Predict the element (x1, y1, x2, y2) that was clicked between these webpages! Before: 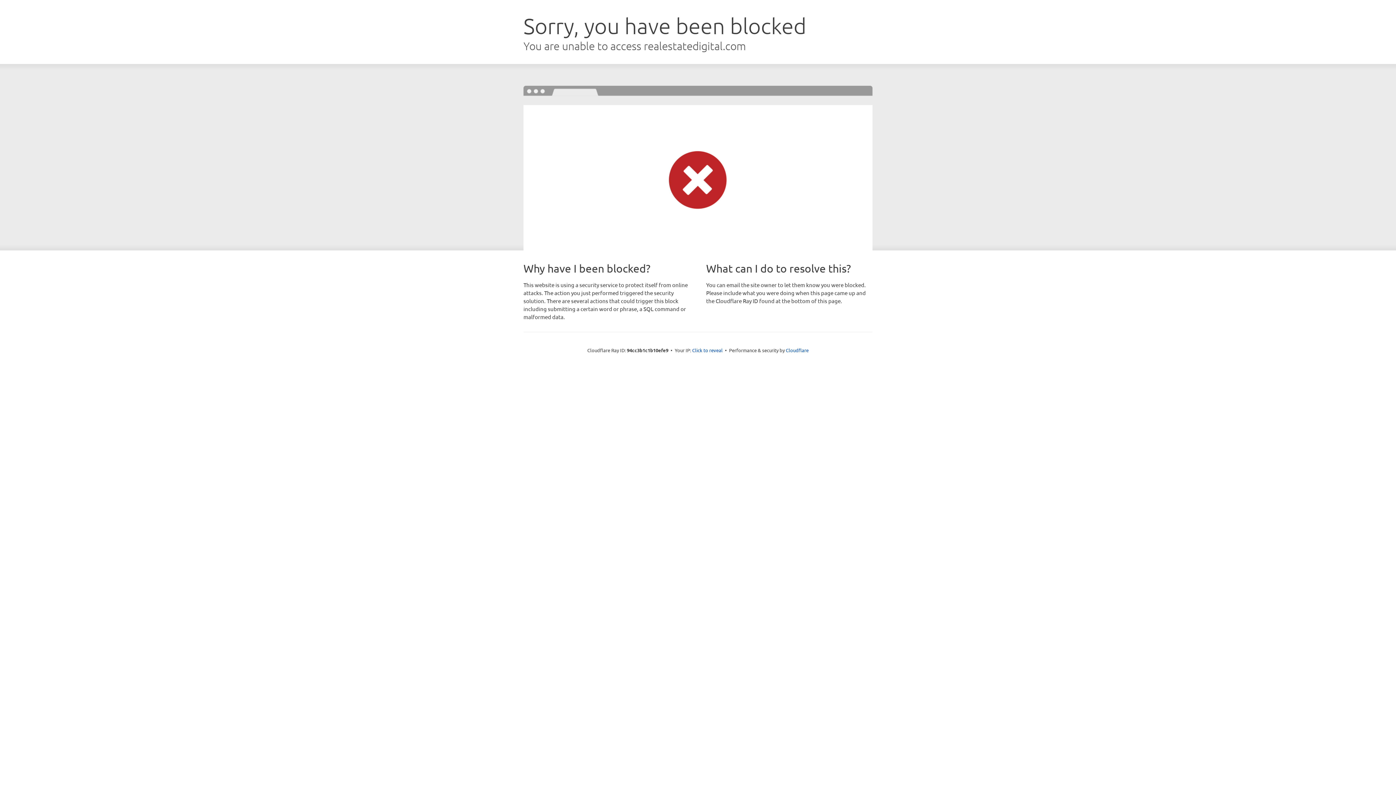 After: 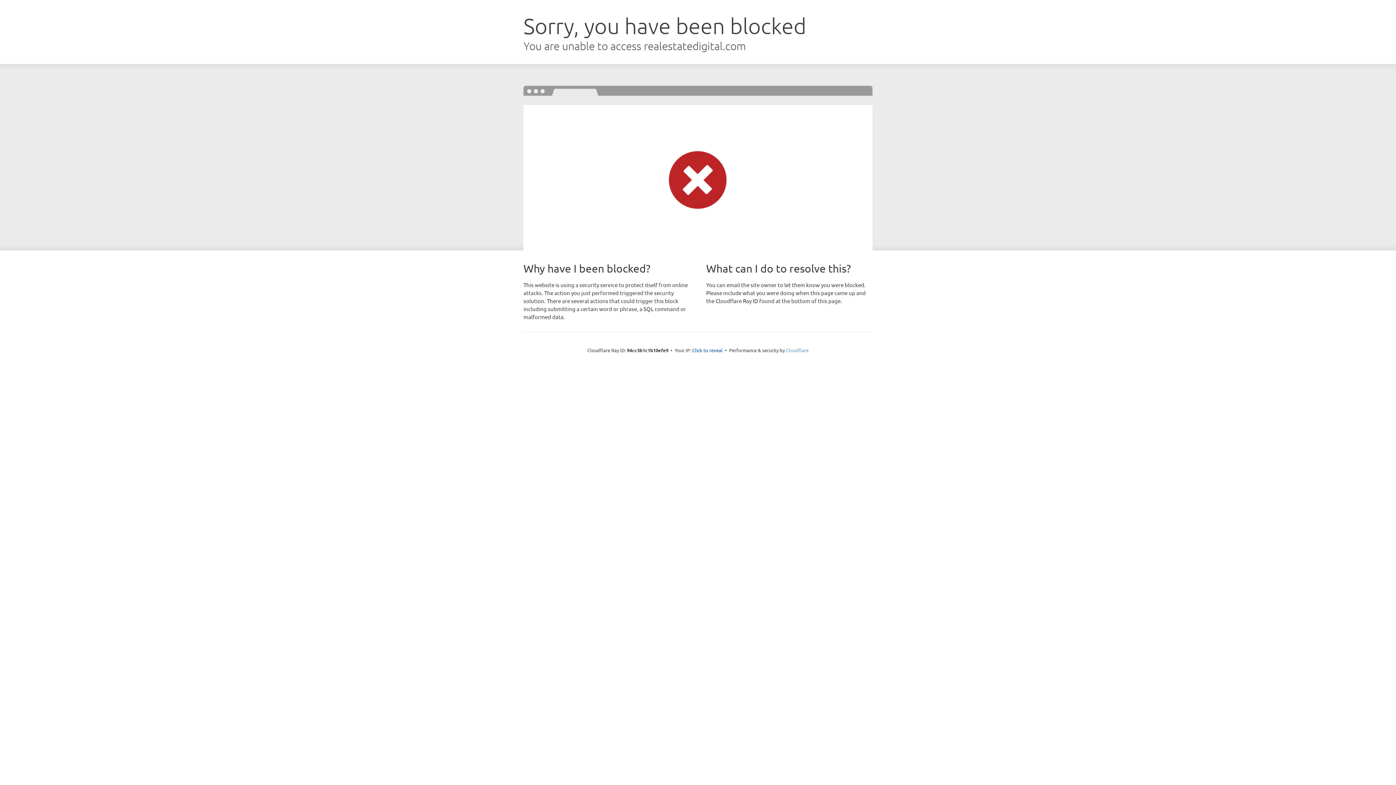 Action: label: Cloudflare bbox: (786, 347, 808, 353)